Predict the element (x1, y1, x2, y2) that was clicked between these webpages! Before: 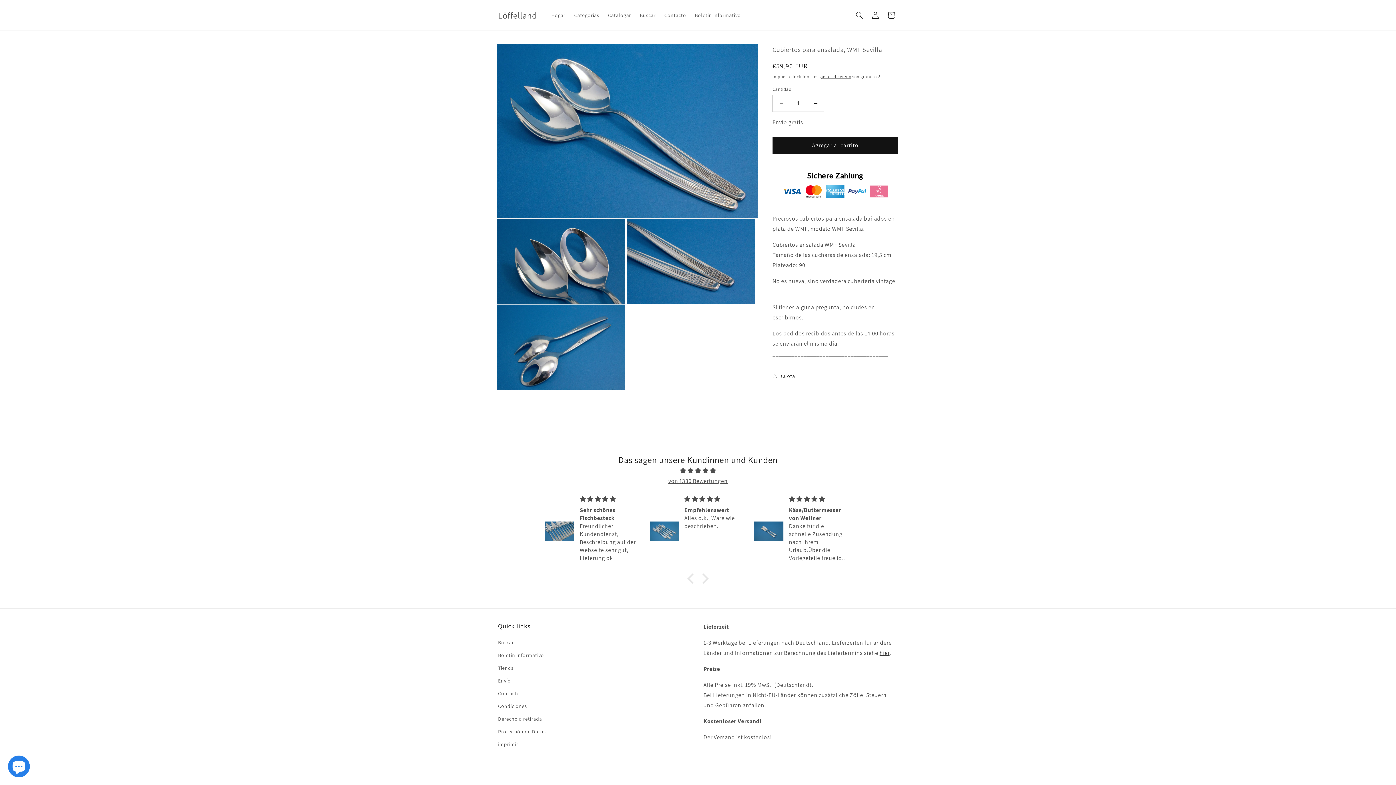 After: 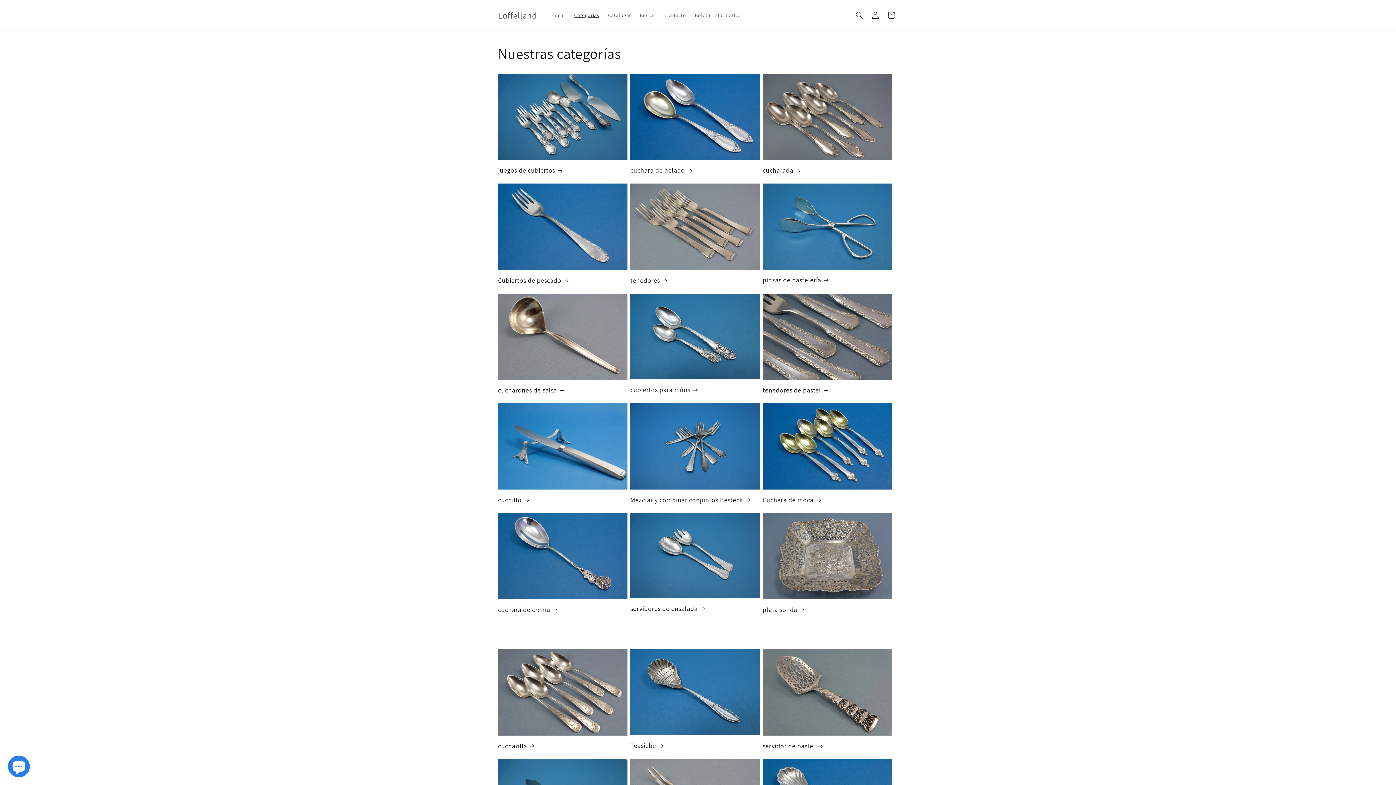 Action: label: Categorías bbox: (570, 7, 603, 22)